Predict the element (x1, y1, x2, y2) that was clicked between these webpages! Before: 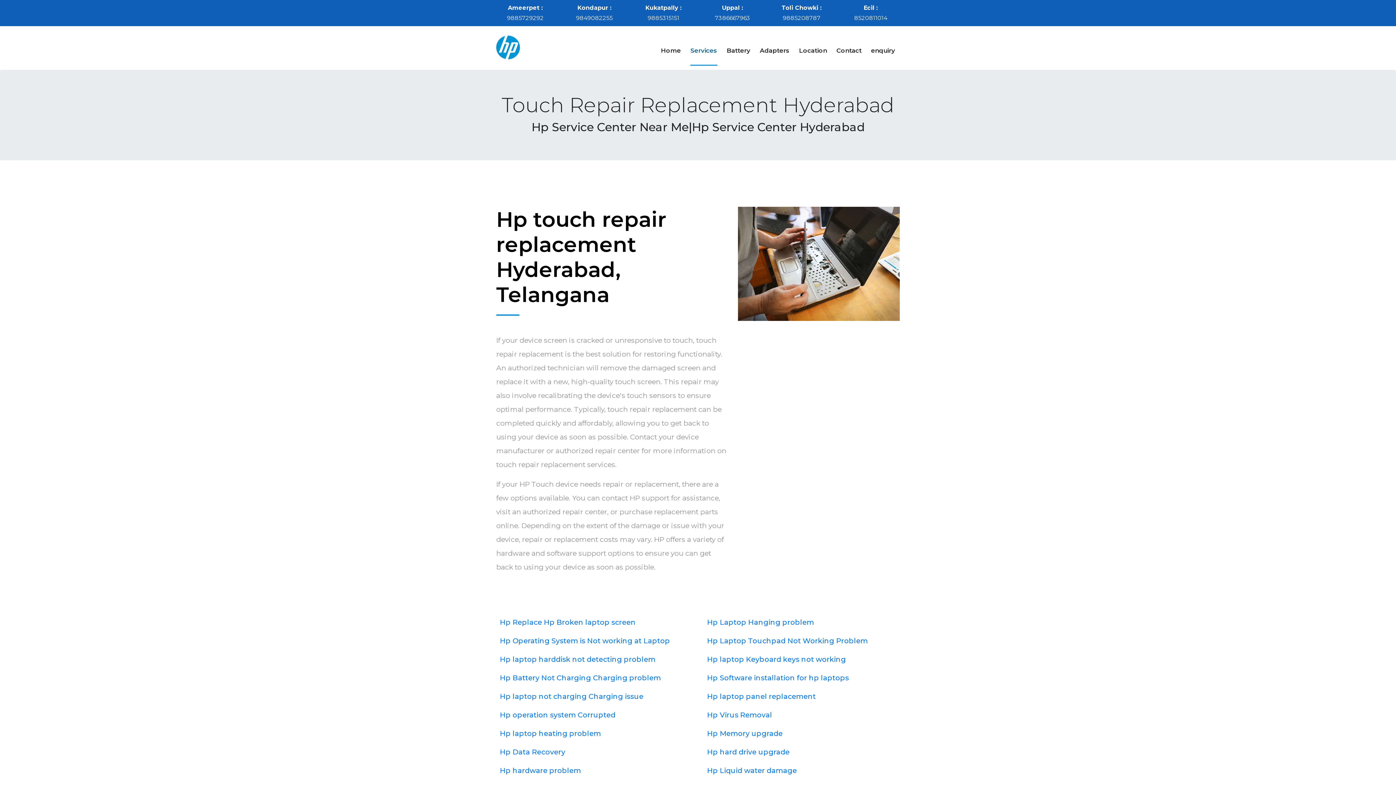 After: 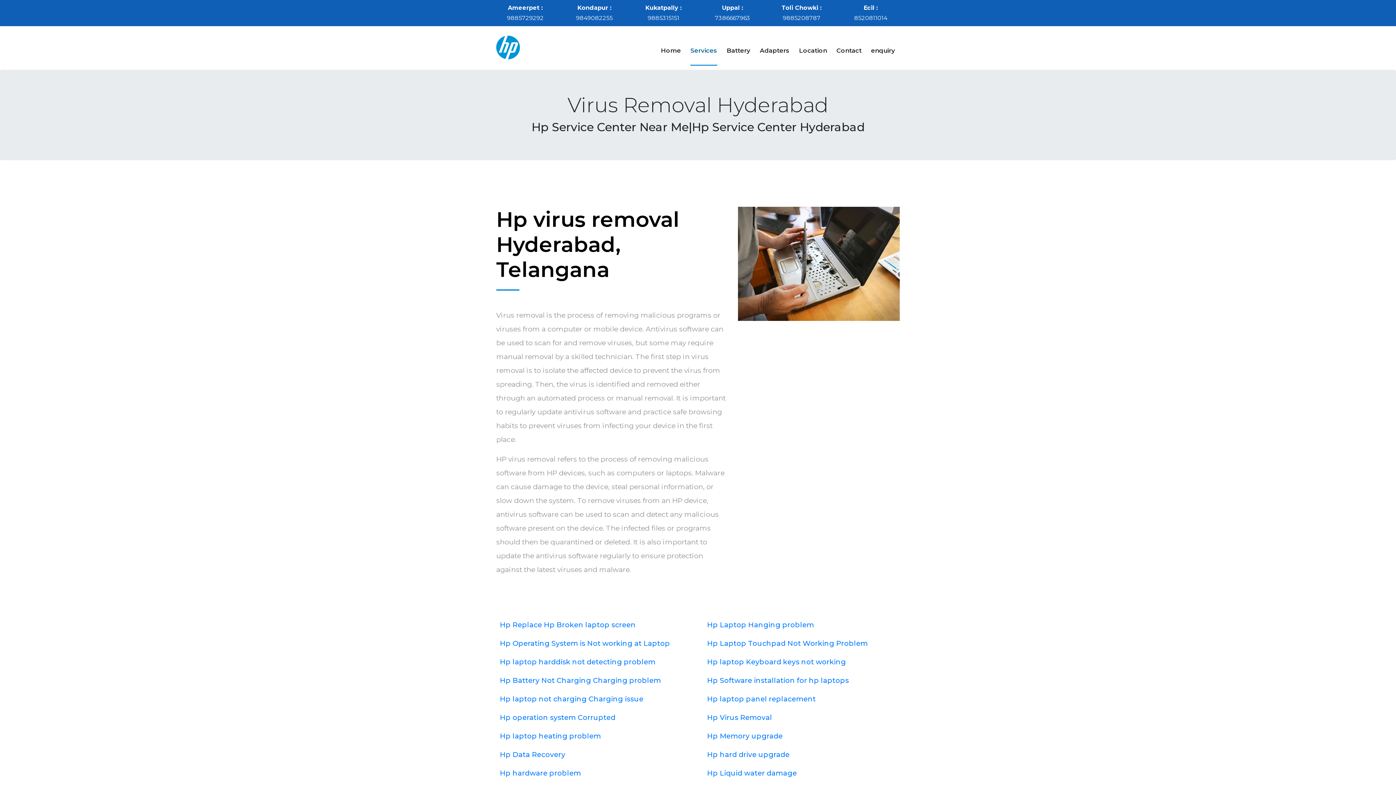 Action: bbox: (707, 710, 772, 719) label: Hp Virus Removal